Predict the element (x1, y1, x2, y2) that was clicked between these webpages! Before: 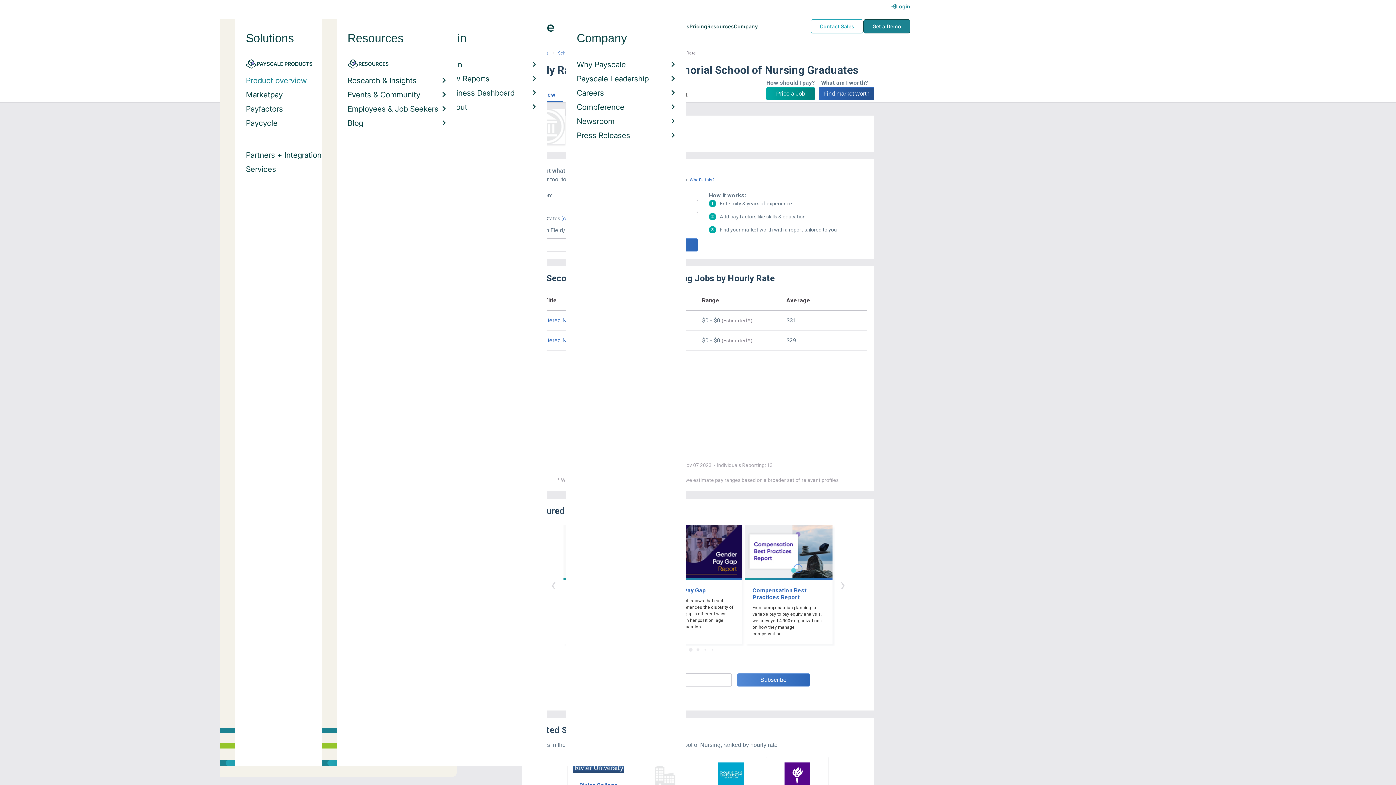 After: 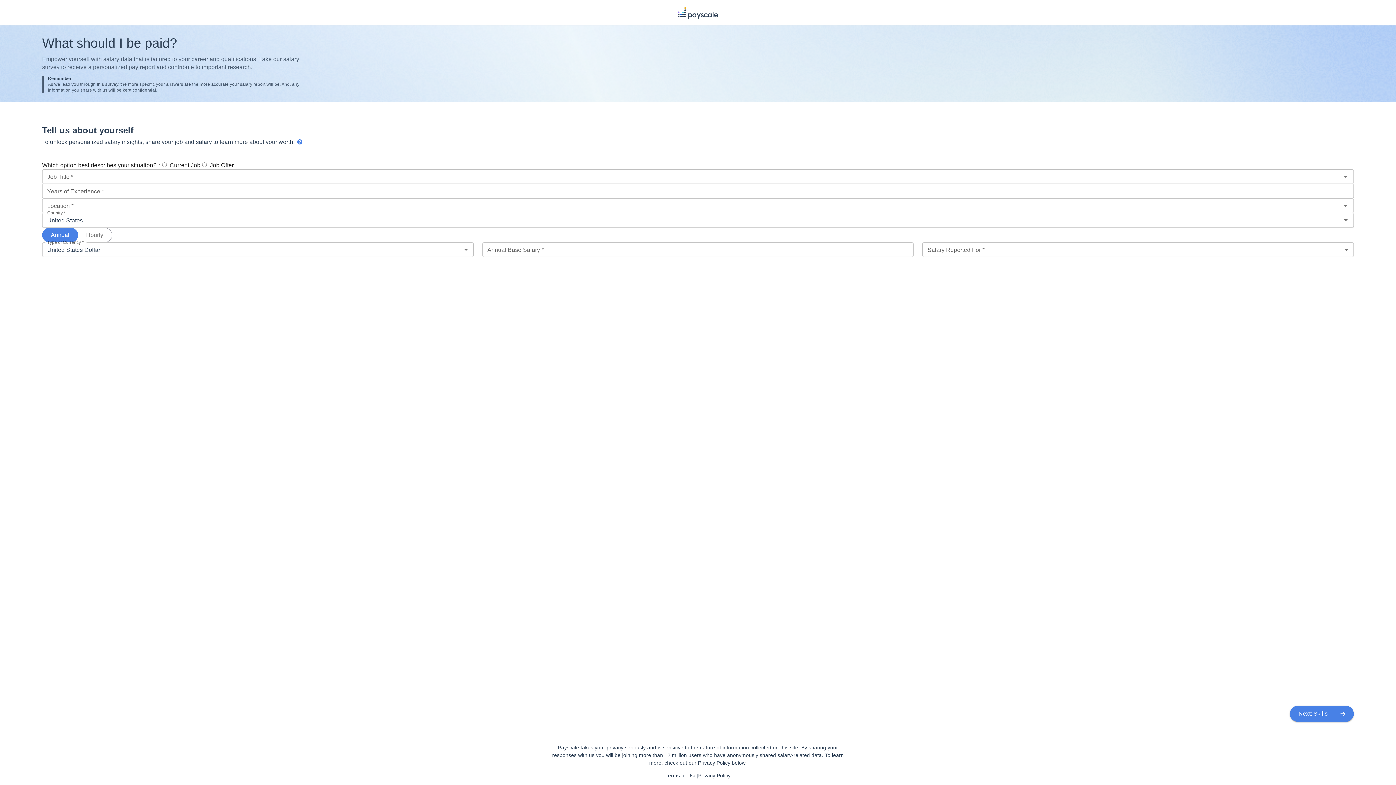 Action: bbox: (818, 87, 874, 100) label: Find market worth